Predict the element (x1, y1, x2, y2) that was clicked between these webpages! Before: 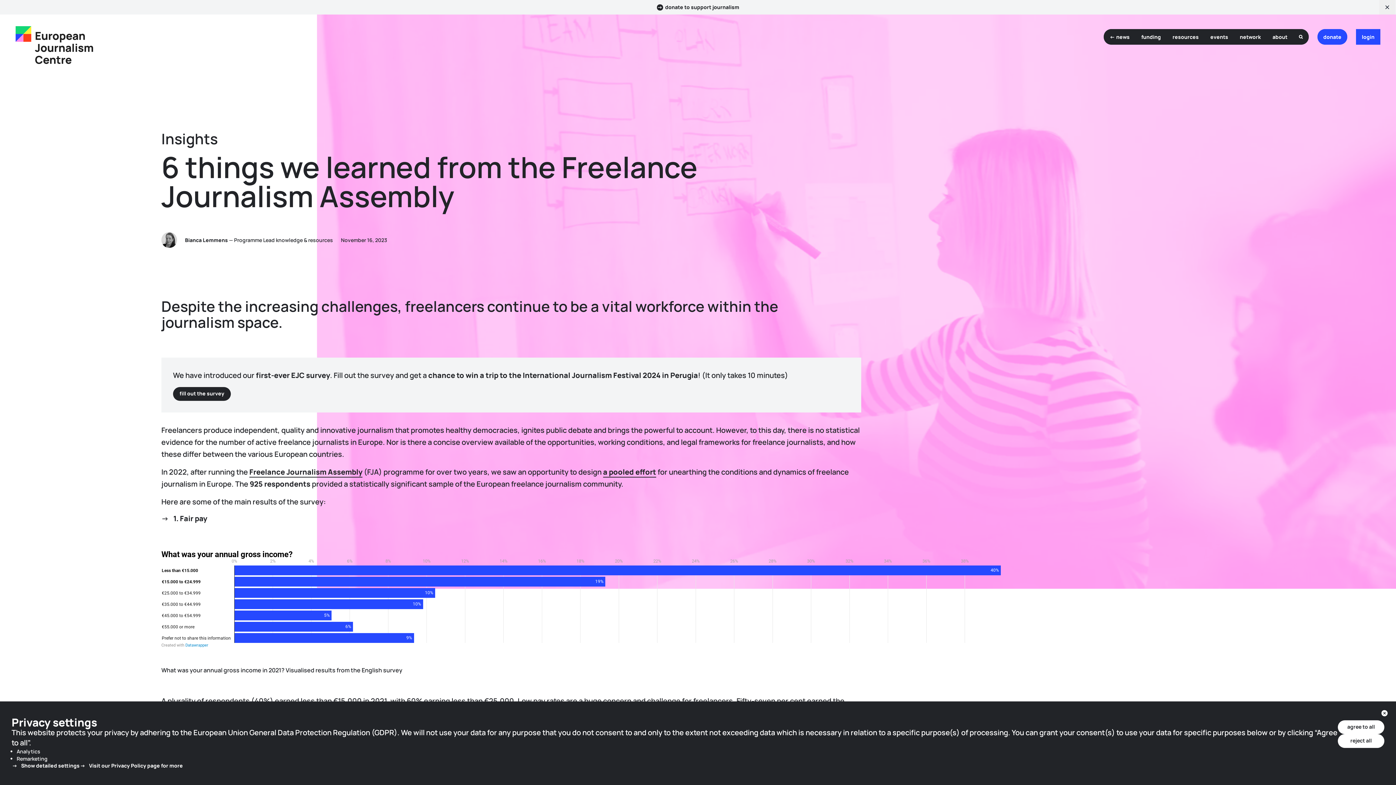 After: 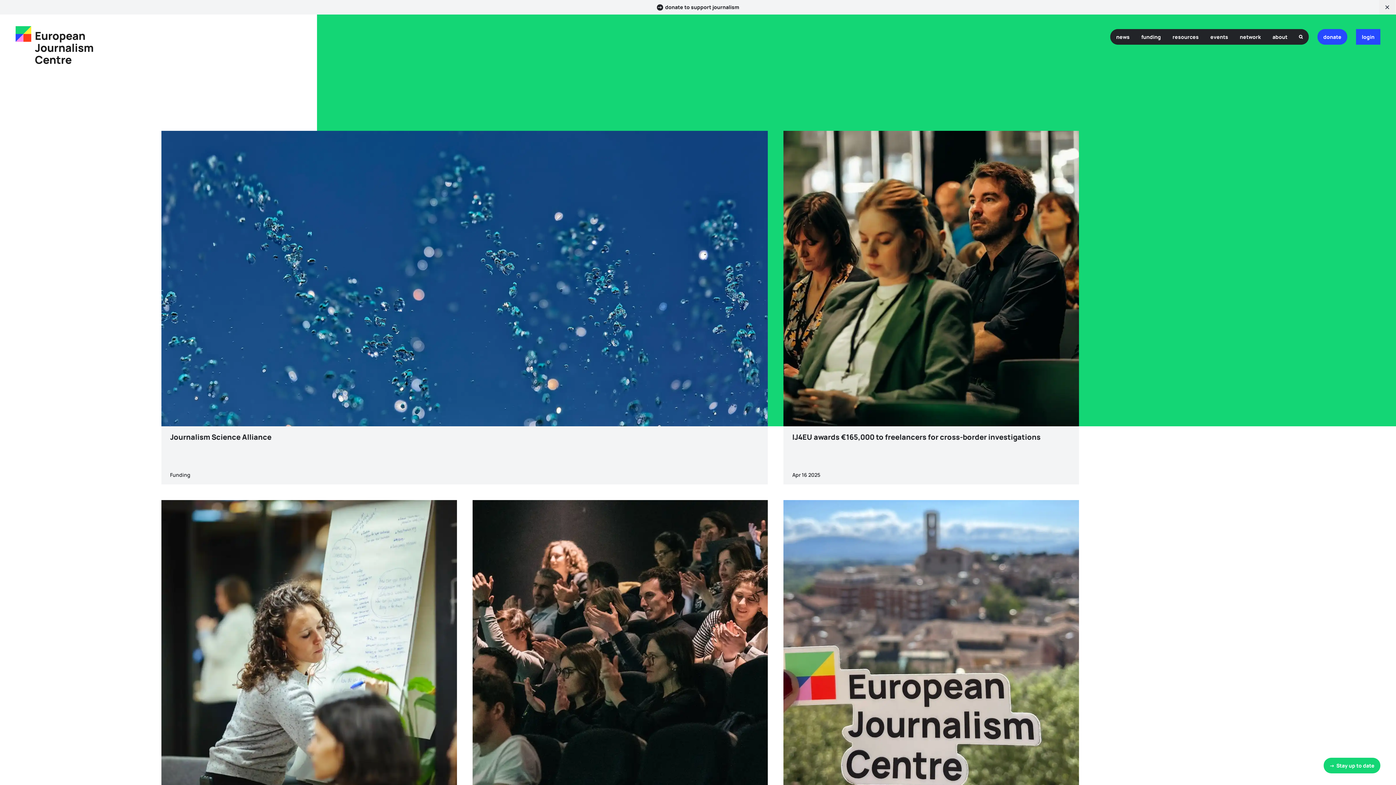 Action: bbox: (34, 32, 93, 64) label: back to the homepage